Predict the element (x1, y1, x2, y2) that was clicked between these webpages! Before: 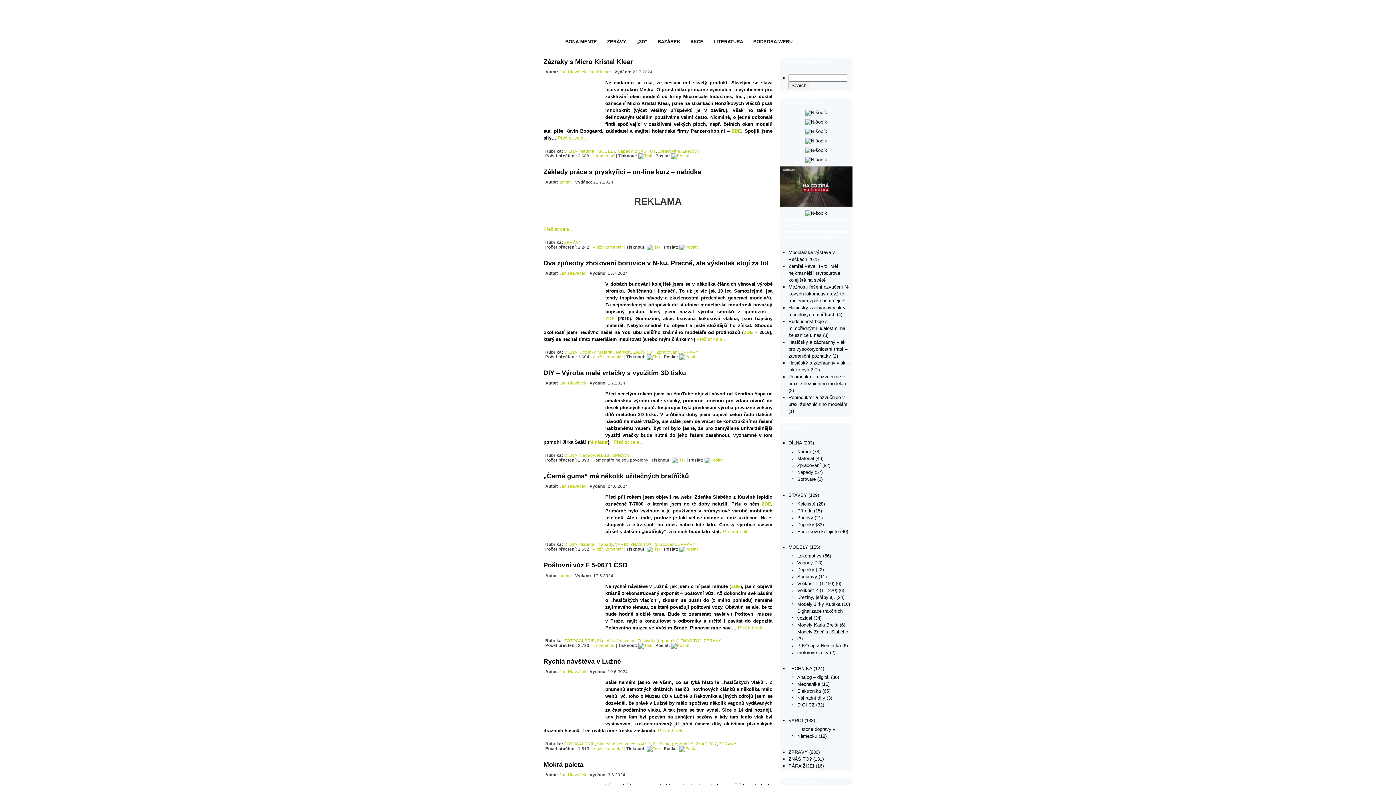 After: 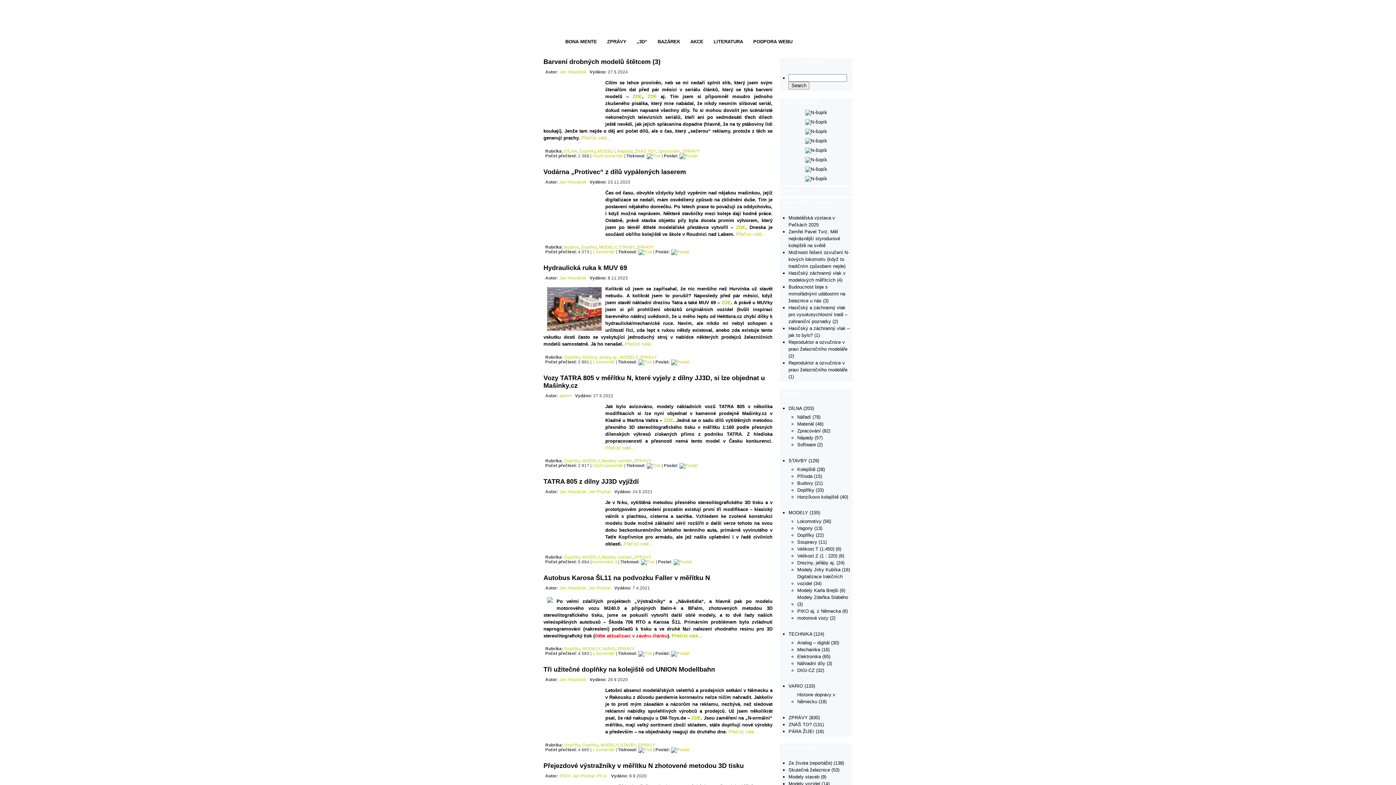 Action: label: Doplňky bbox: (797, 567, 814, 572)